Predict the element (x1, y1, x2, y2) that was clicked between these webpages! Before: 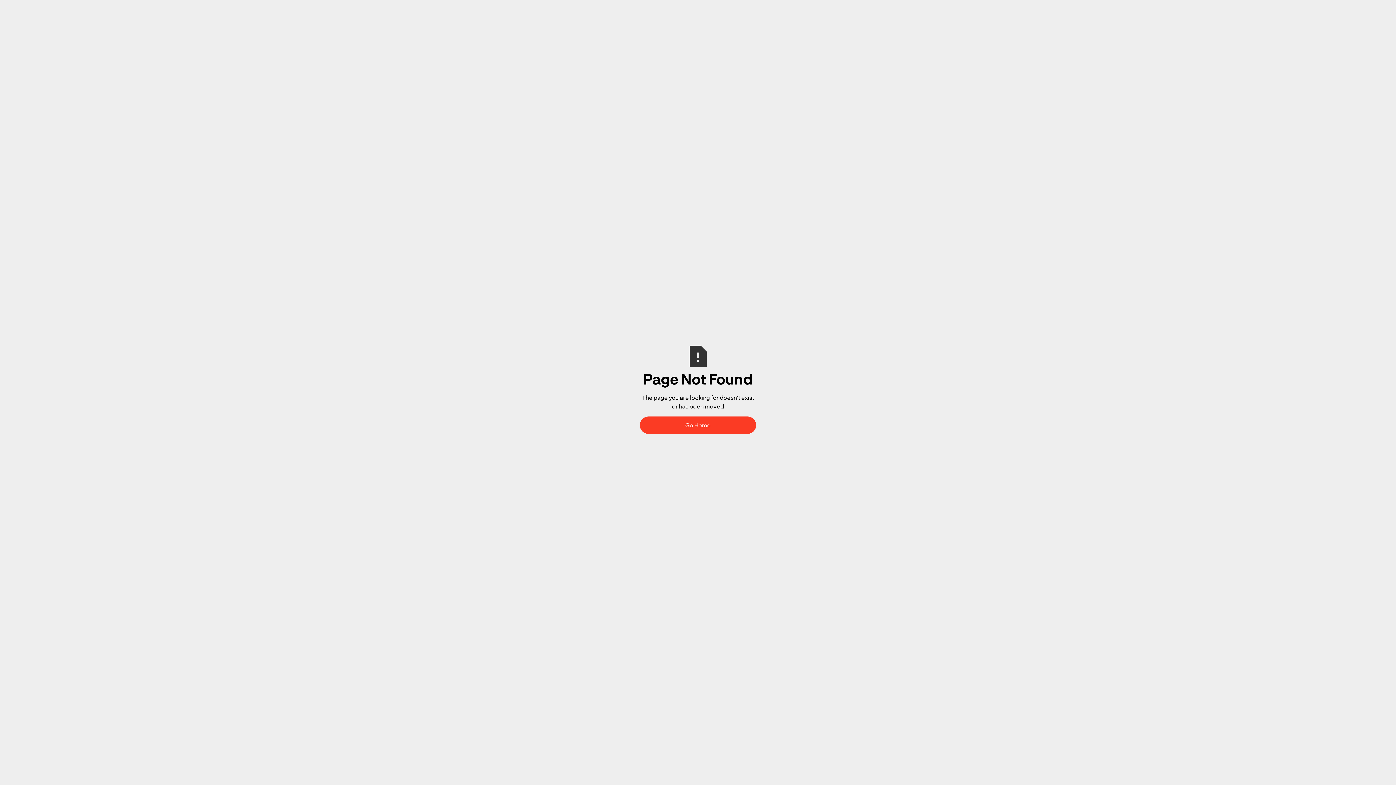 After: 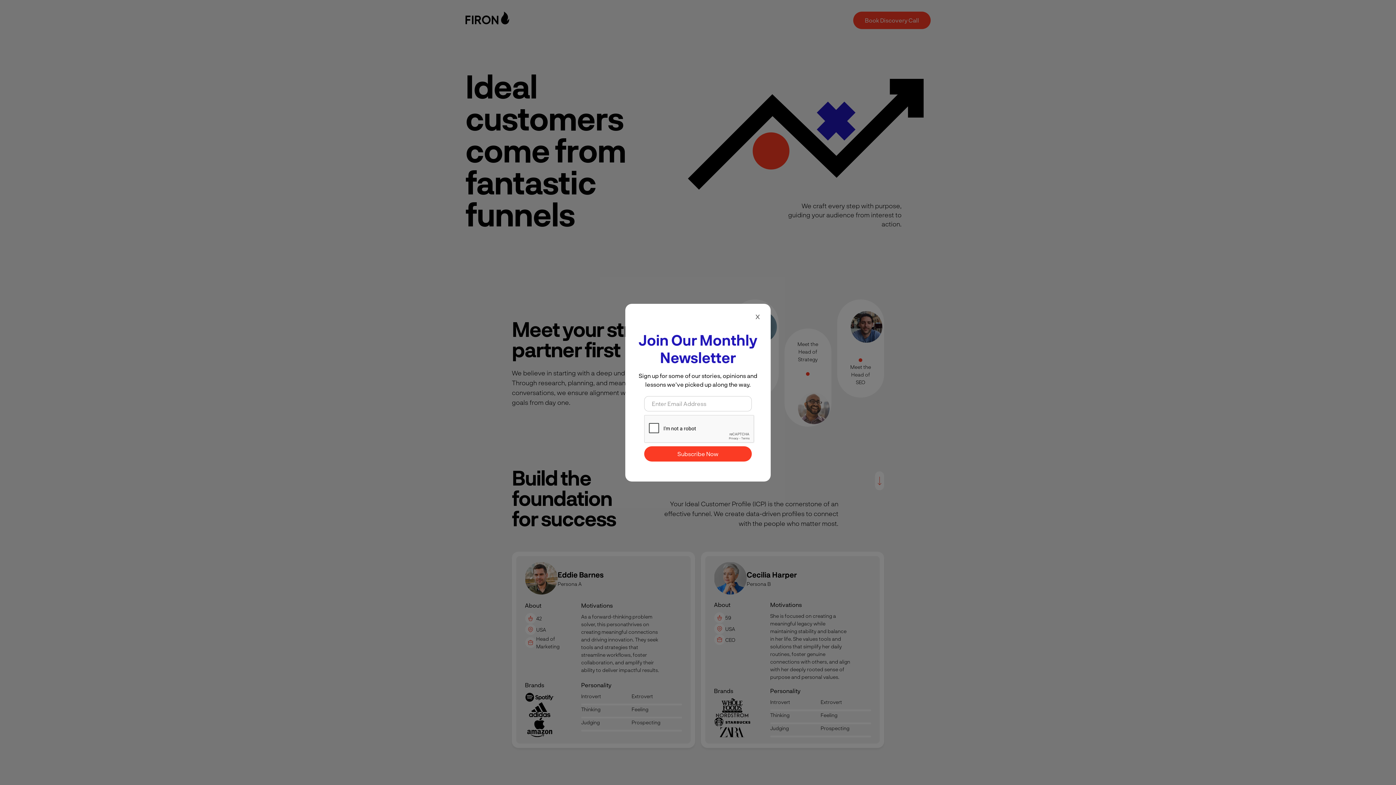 Action: bbox: (640, 416, 756, 434) label: Go Home